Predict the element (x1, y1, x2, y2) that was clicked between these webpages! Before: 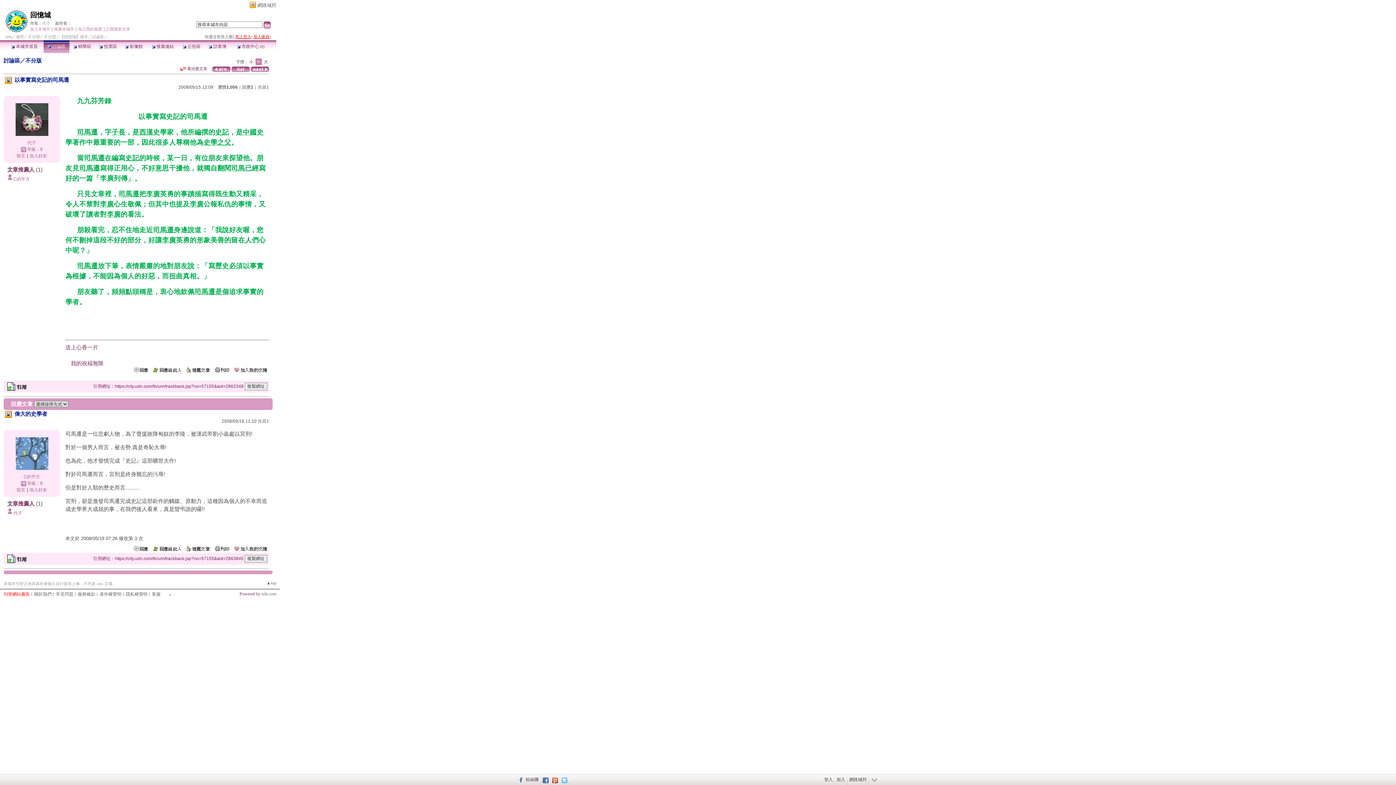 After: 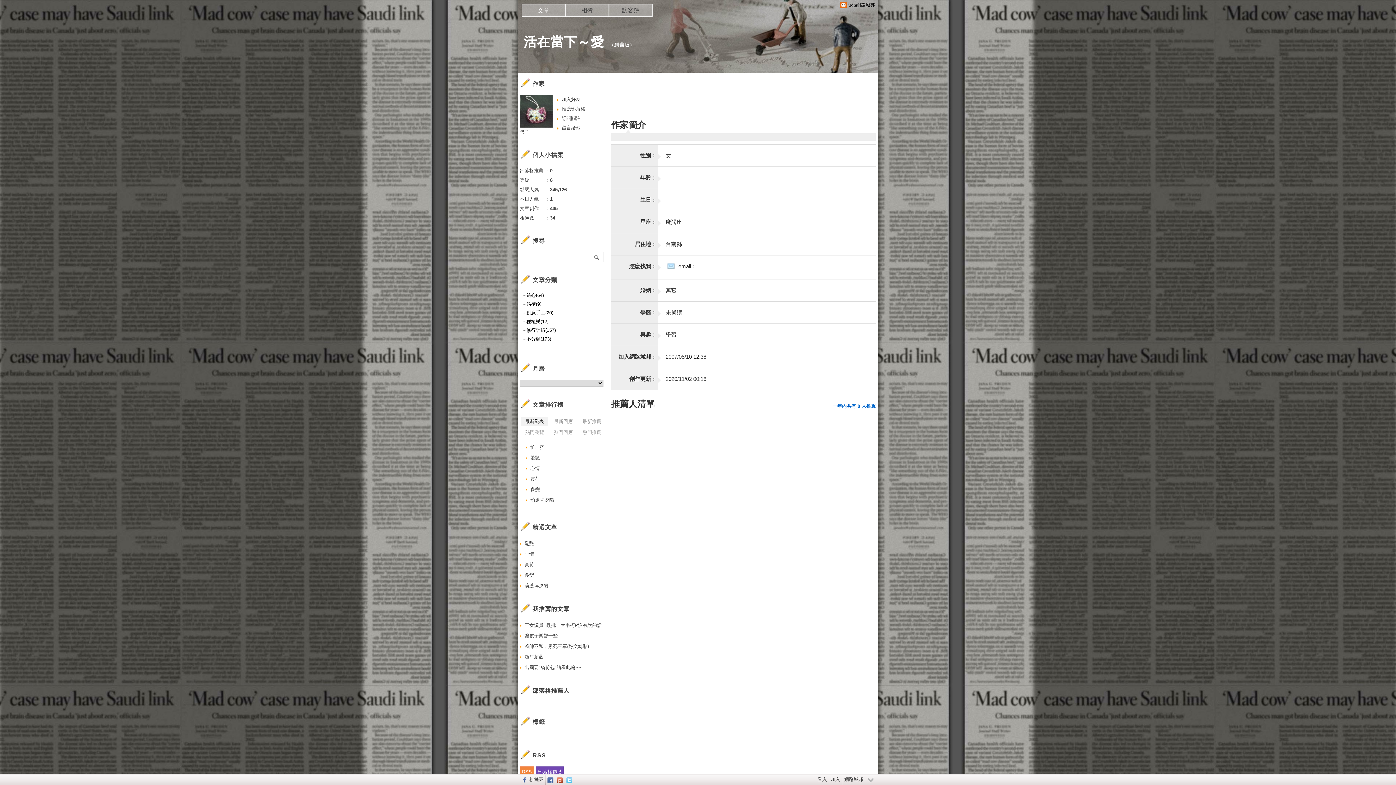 Action: bbox: (42, 21, 50, 25) label: 代子